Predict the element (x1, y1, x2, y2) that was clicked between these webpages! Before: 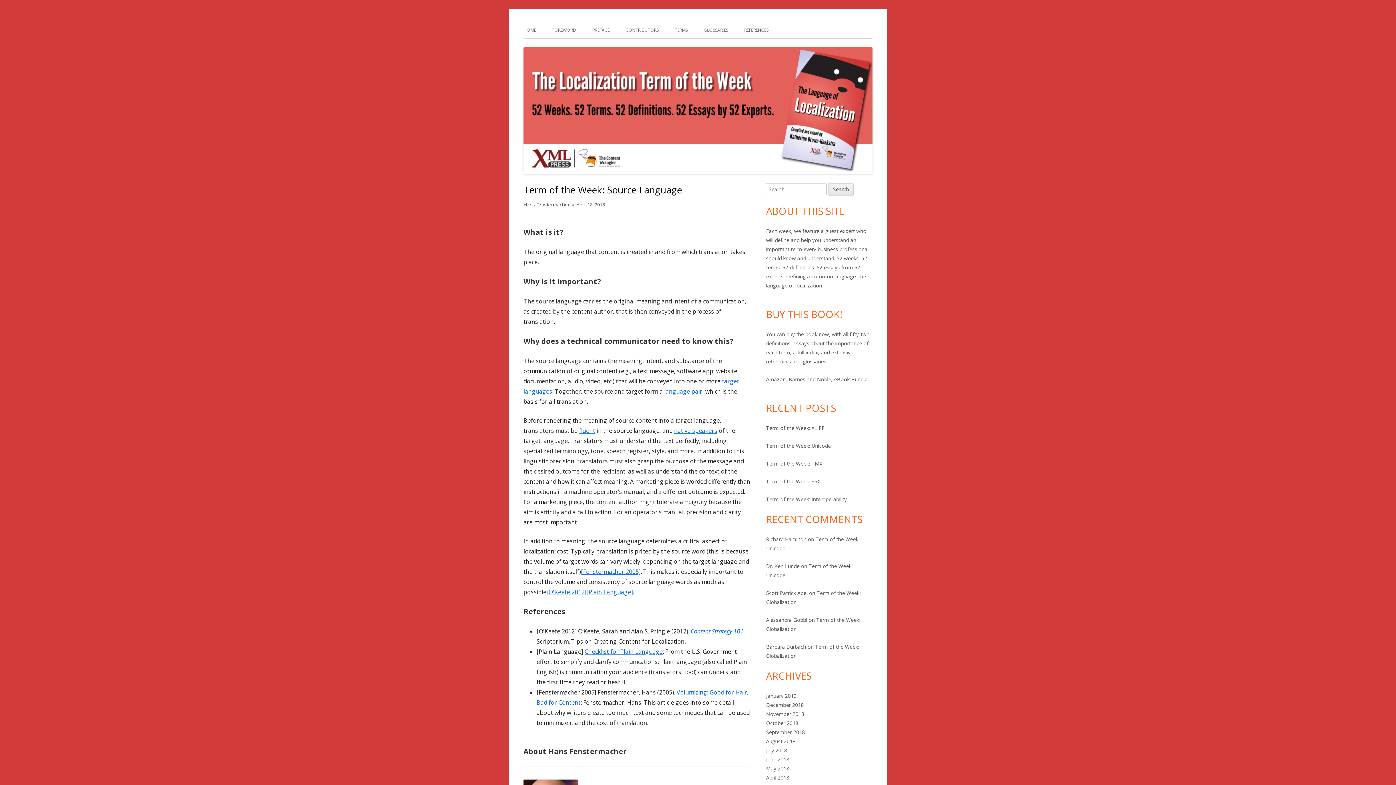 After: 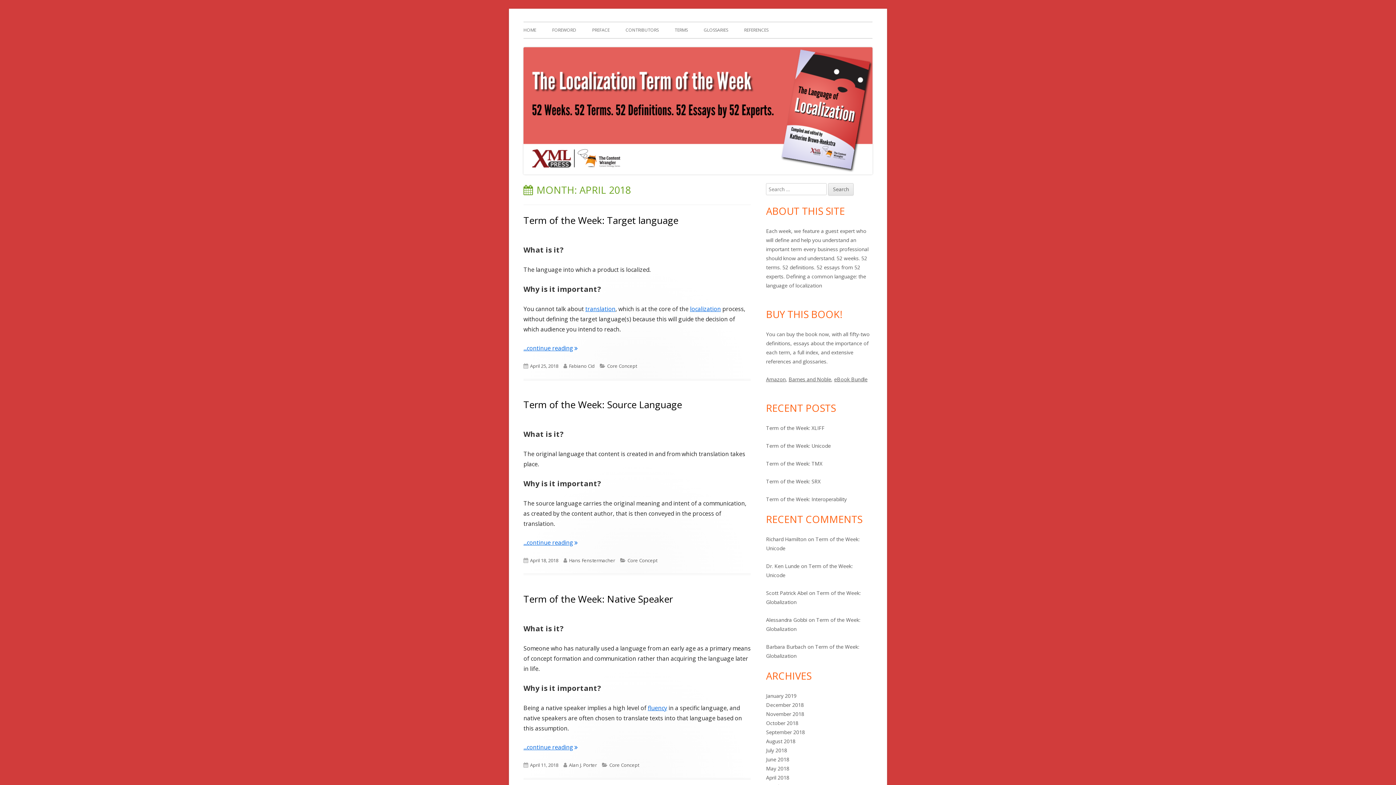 Action: label: April 2018 bbox: (766, 774, 789, 781)